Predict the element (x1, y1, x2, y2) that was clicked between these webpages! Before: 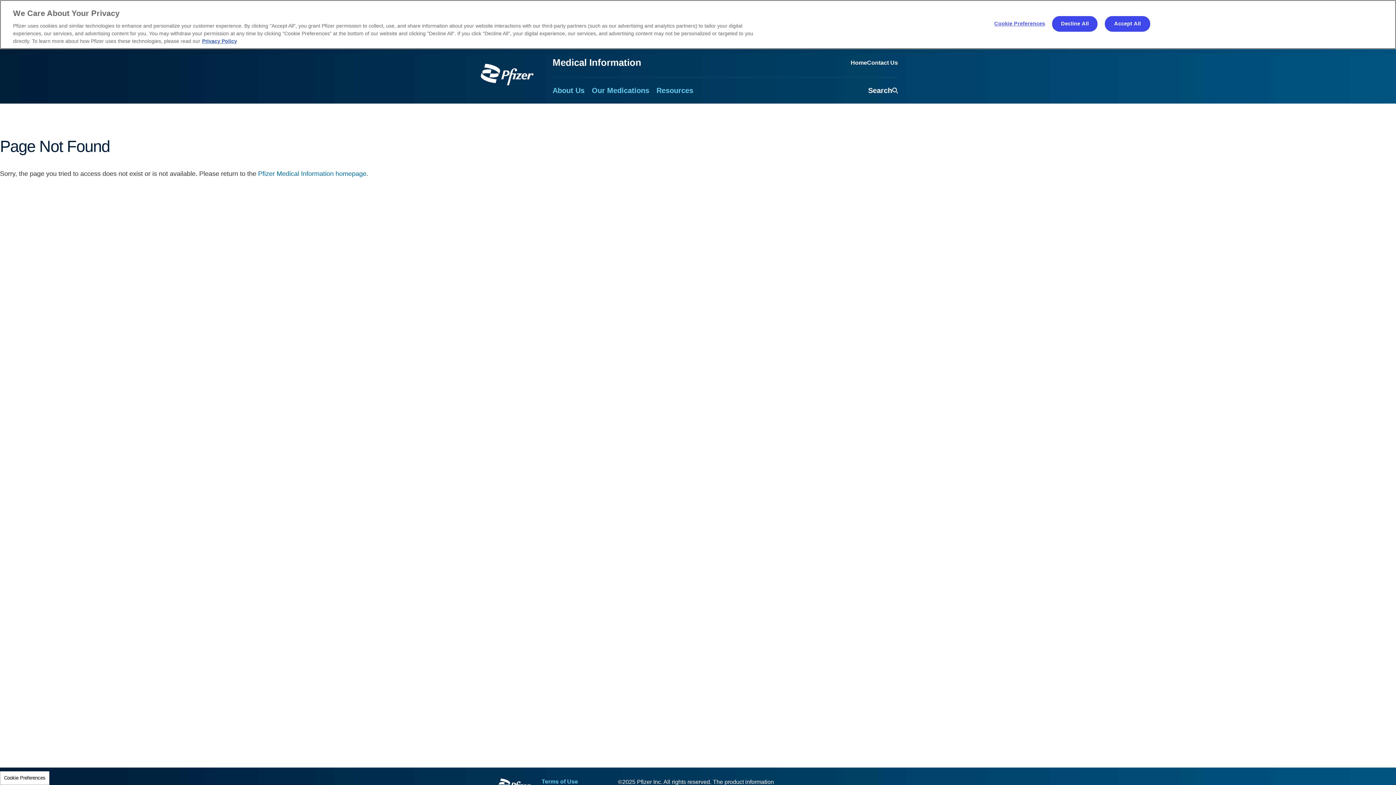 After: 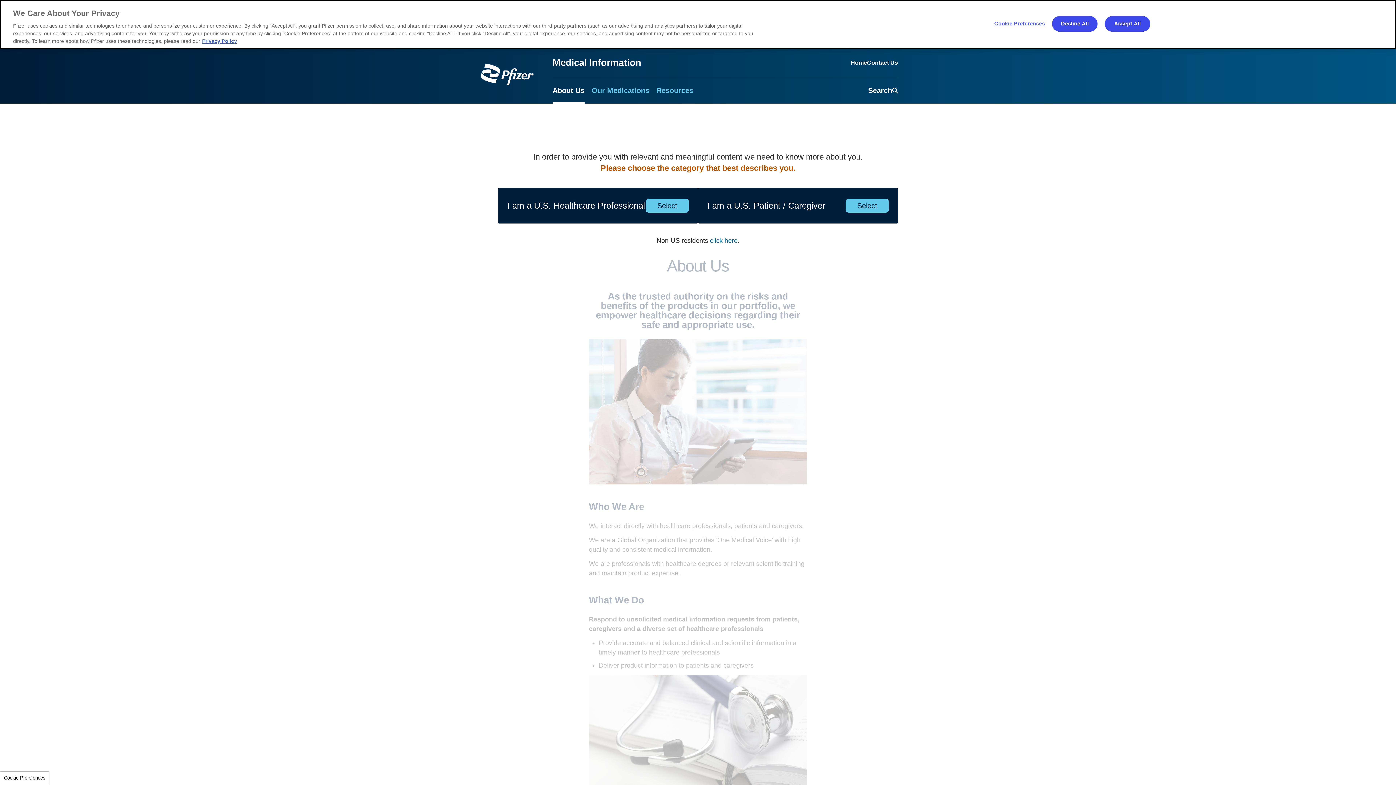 Action: label: About Us bbox: (552, 77, 584, 103)